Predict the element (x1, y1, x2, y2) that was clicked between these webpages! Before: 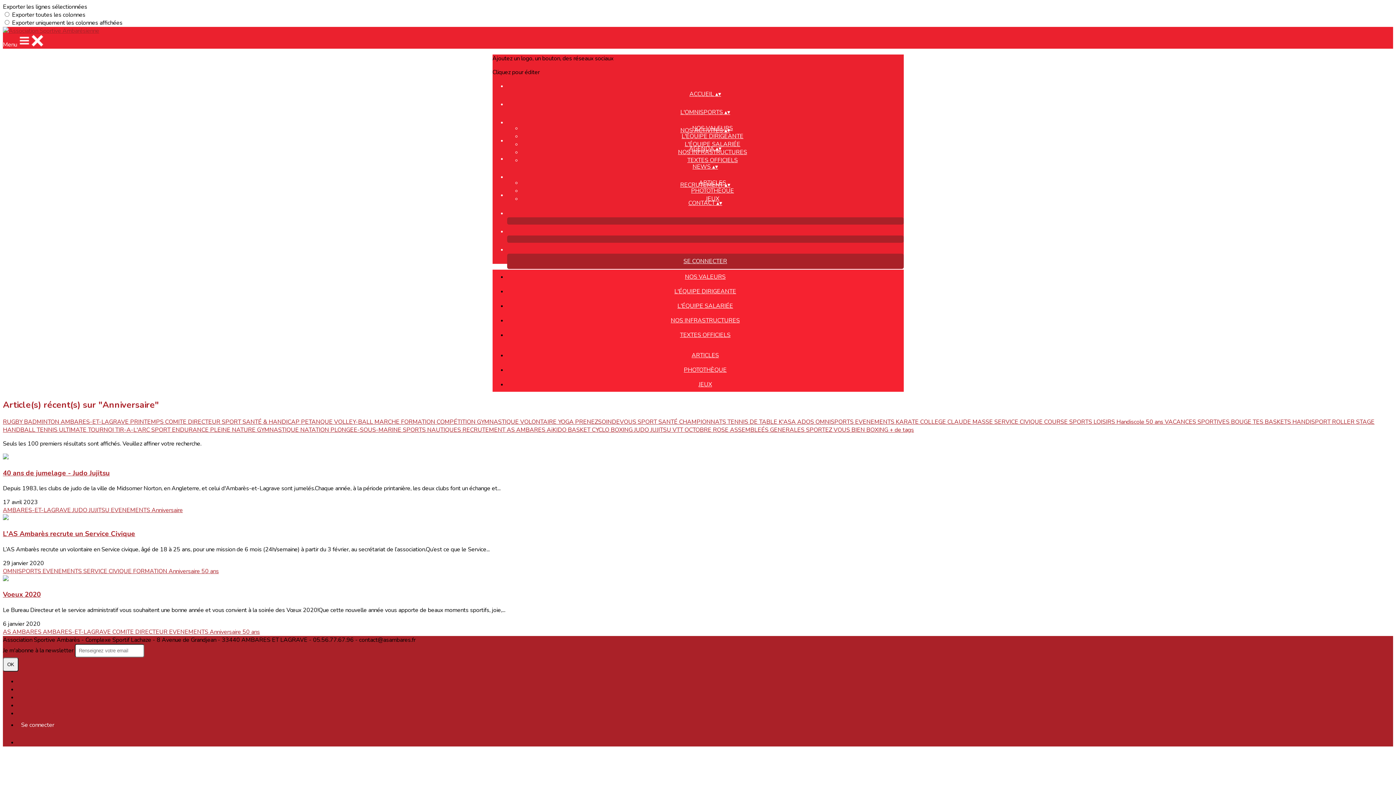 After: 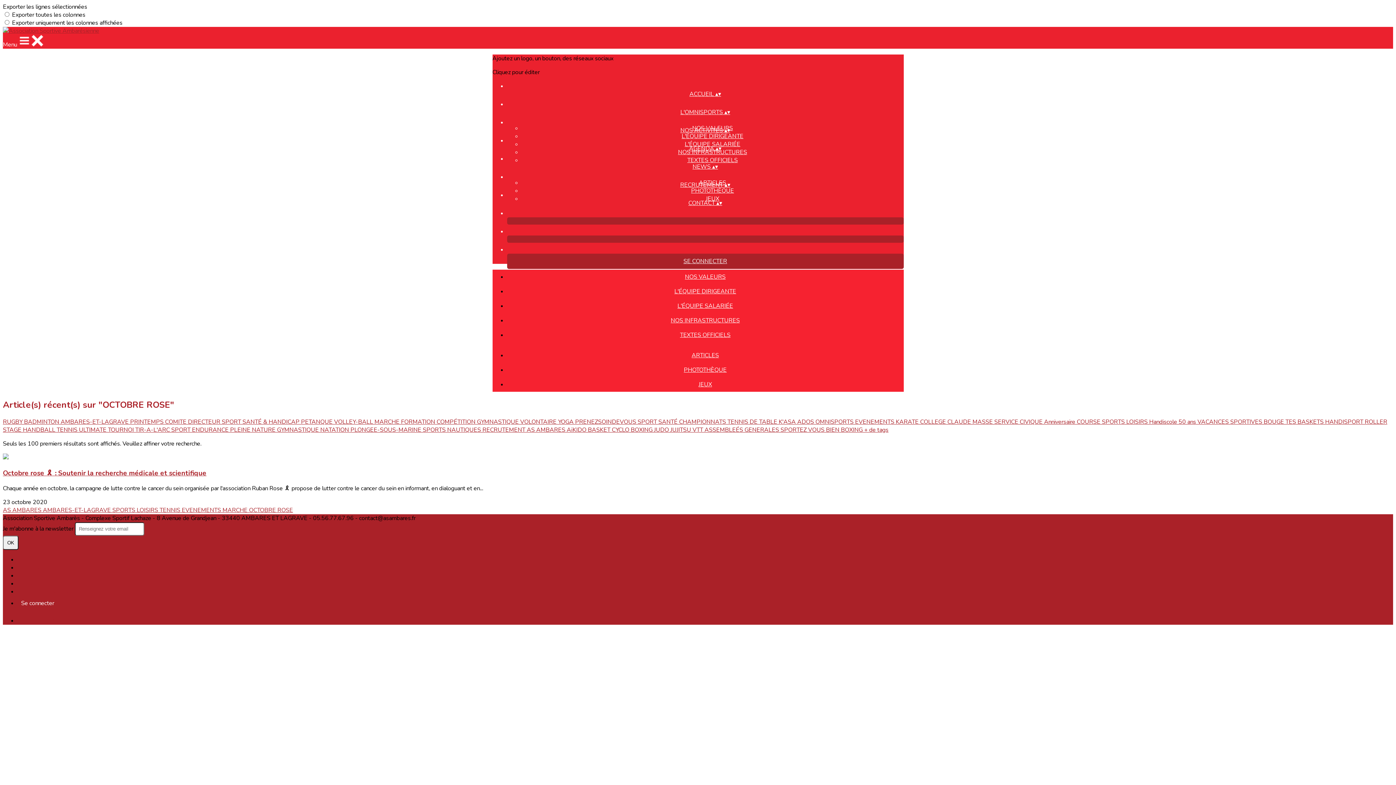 Action: bbox: (684, 426, 730, 434) label: OCTOBRE ROSE 